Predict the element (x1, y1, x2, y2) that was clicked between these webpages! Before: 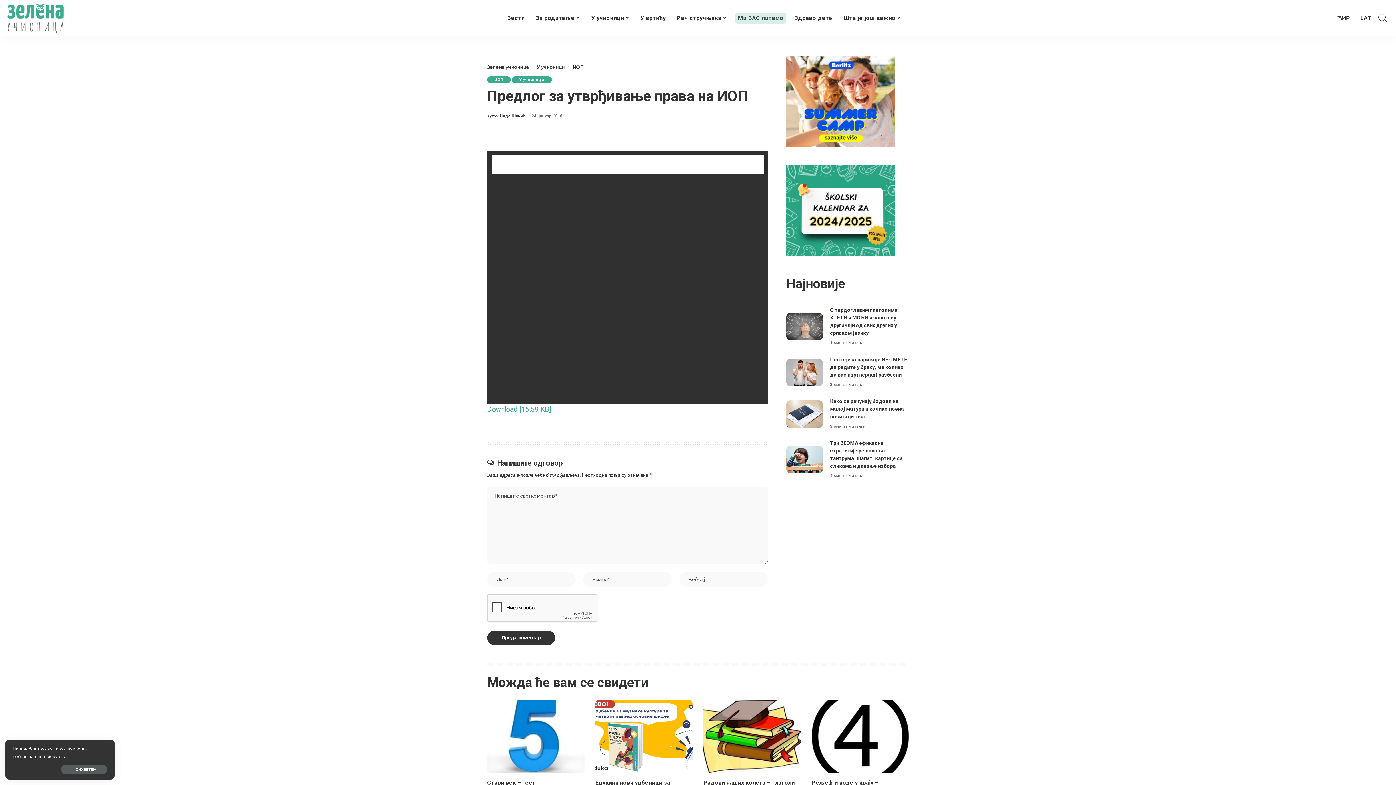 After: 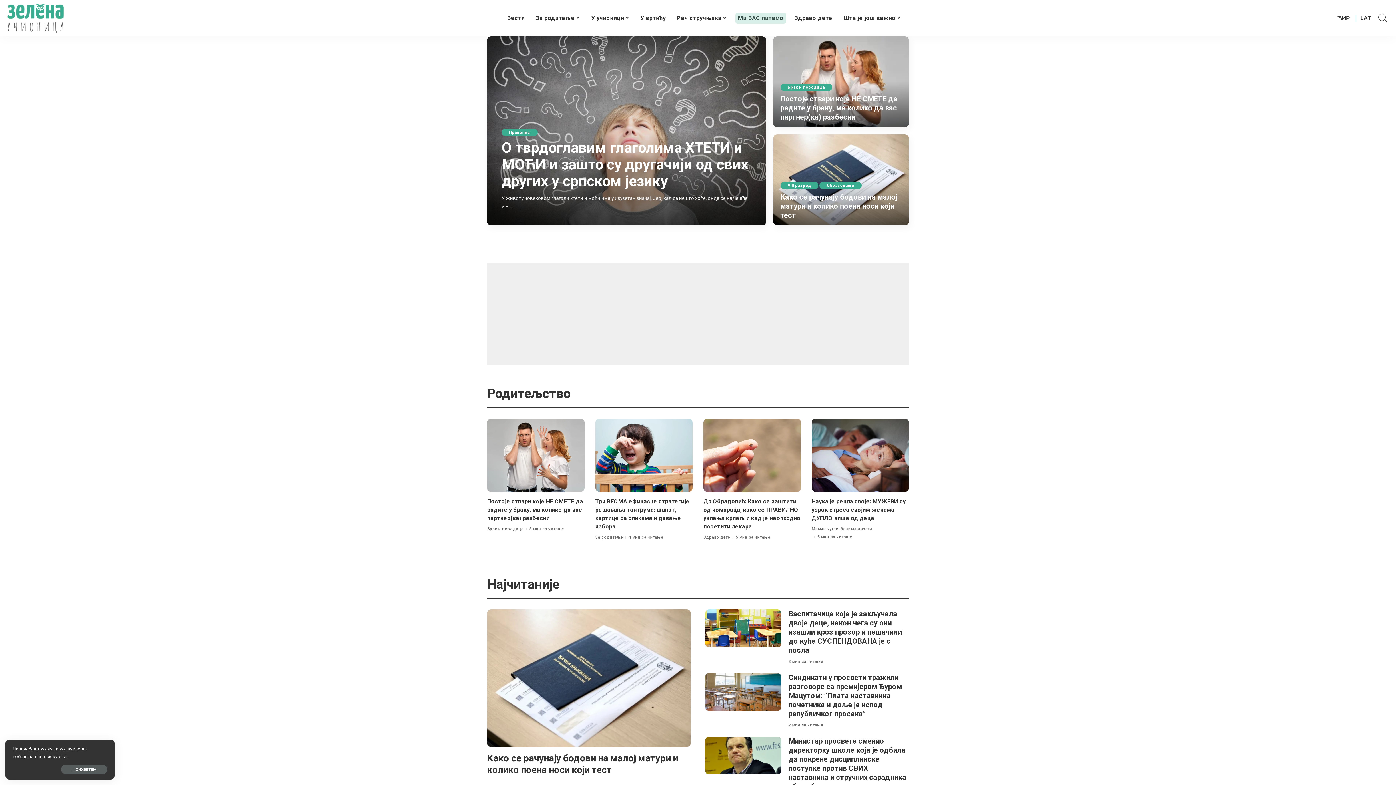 Action: label: Зелена учионица bbox: (487, 64, 528, 69)